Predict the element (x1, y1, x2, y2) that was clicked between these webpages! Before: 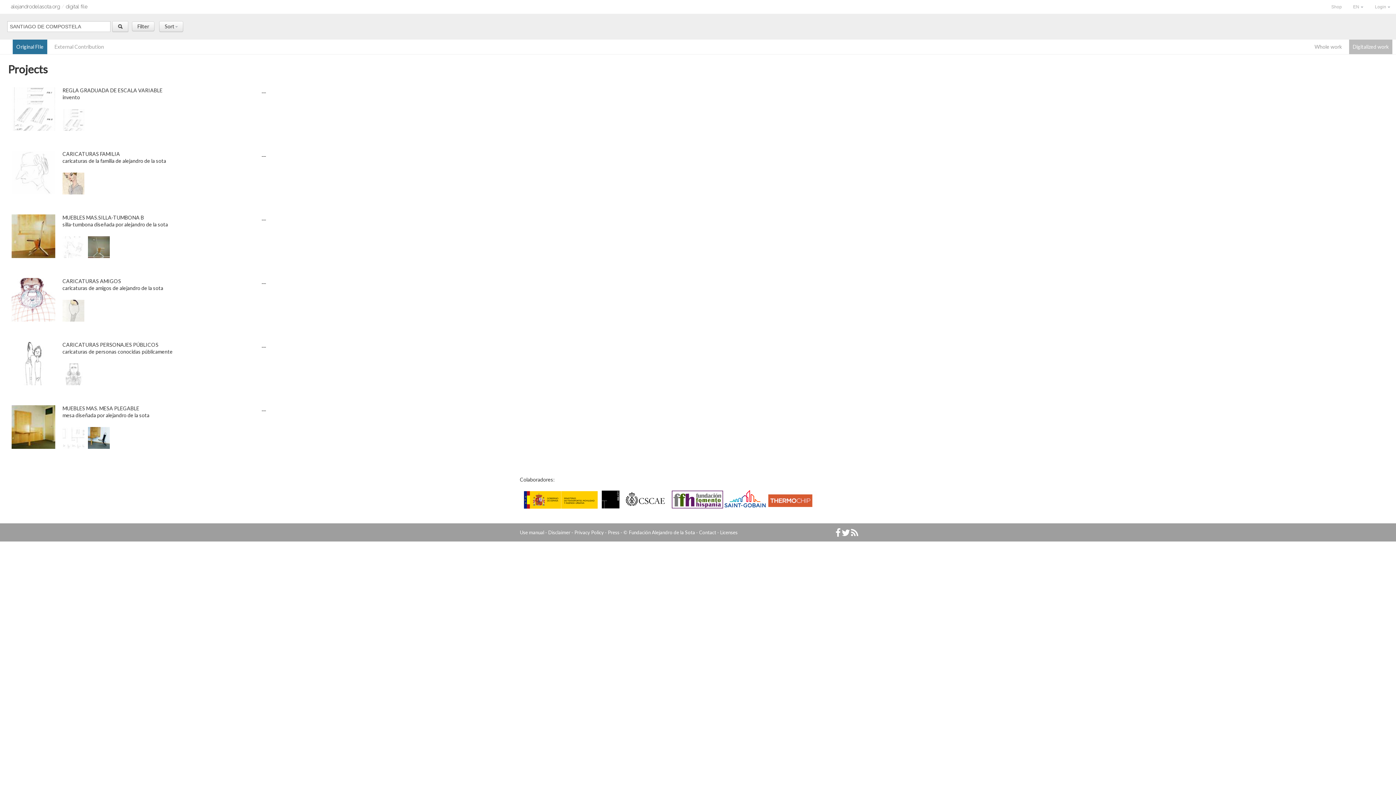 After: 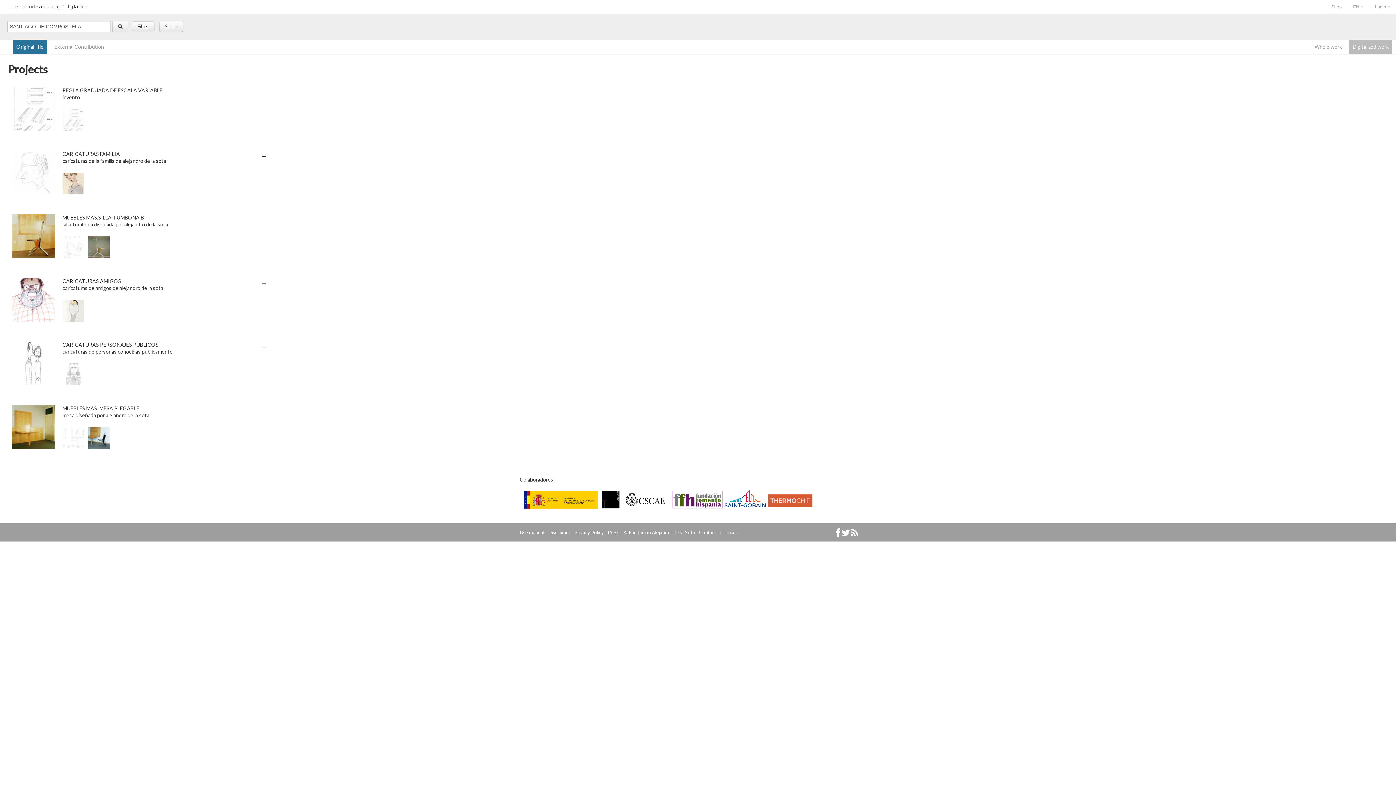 Action: bbox: (851, 527, 869, 538)